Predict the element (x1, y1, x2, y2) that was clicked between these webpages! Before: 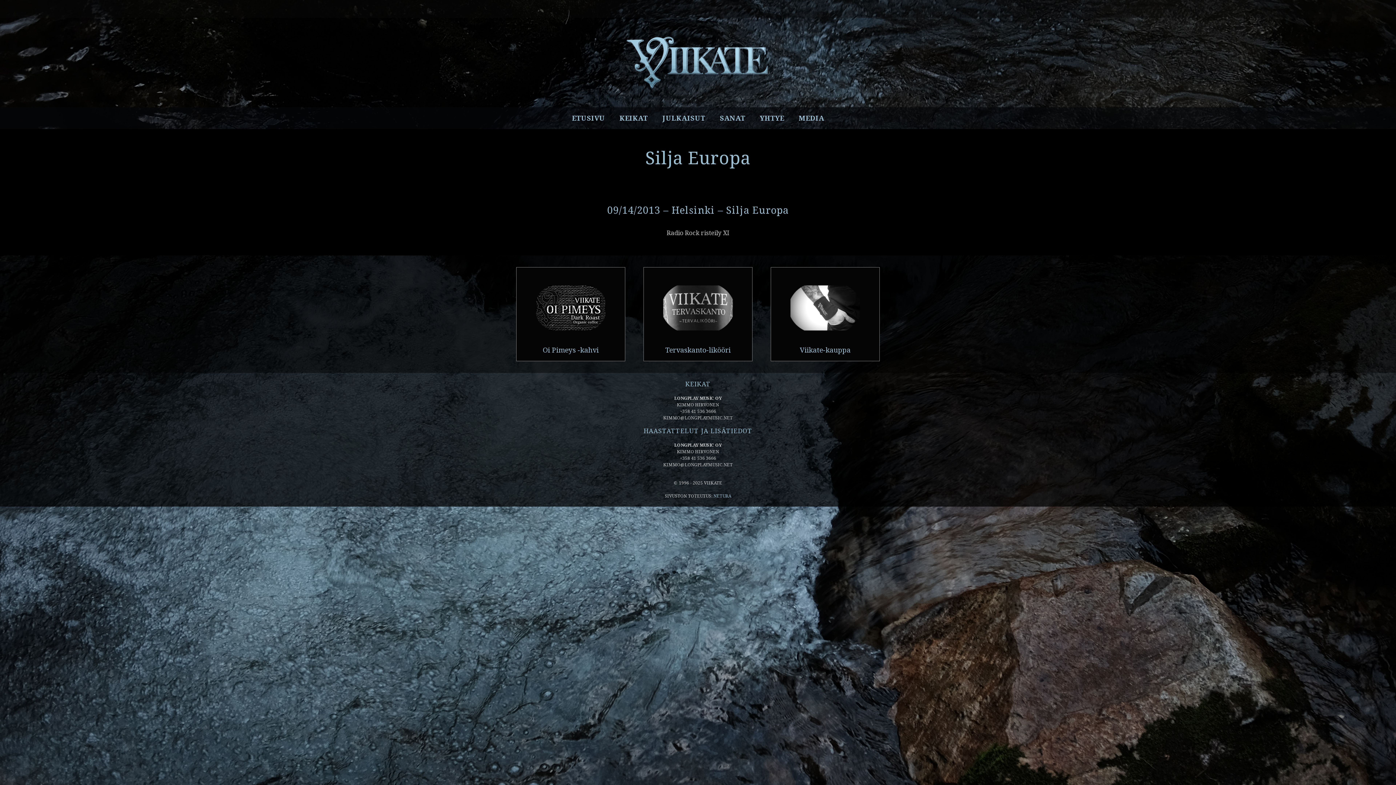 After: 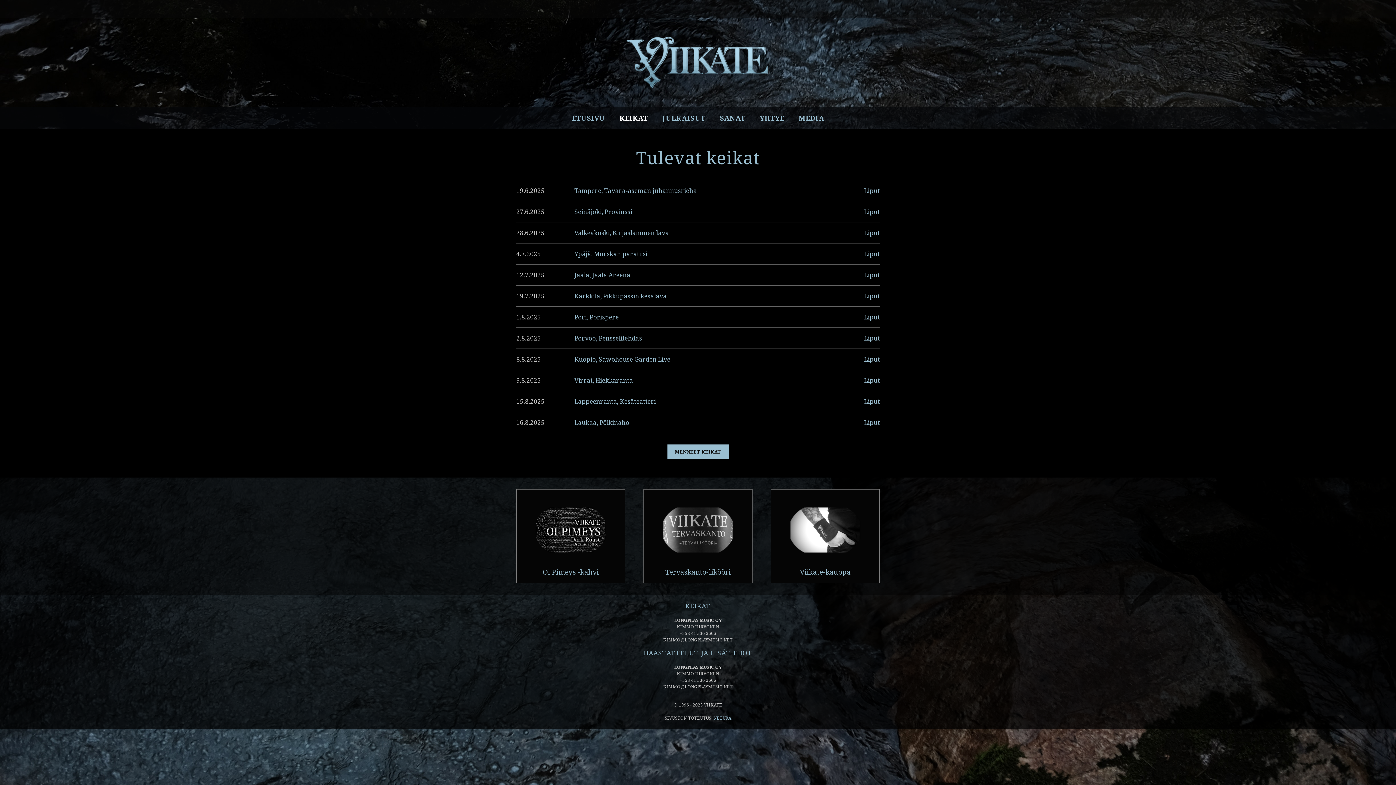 Action: bbox: (612, 107, 655, 128) label: KEIKAT